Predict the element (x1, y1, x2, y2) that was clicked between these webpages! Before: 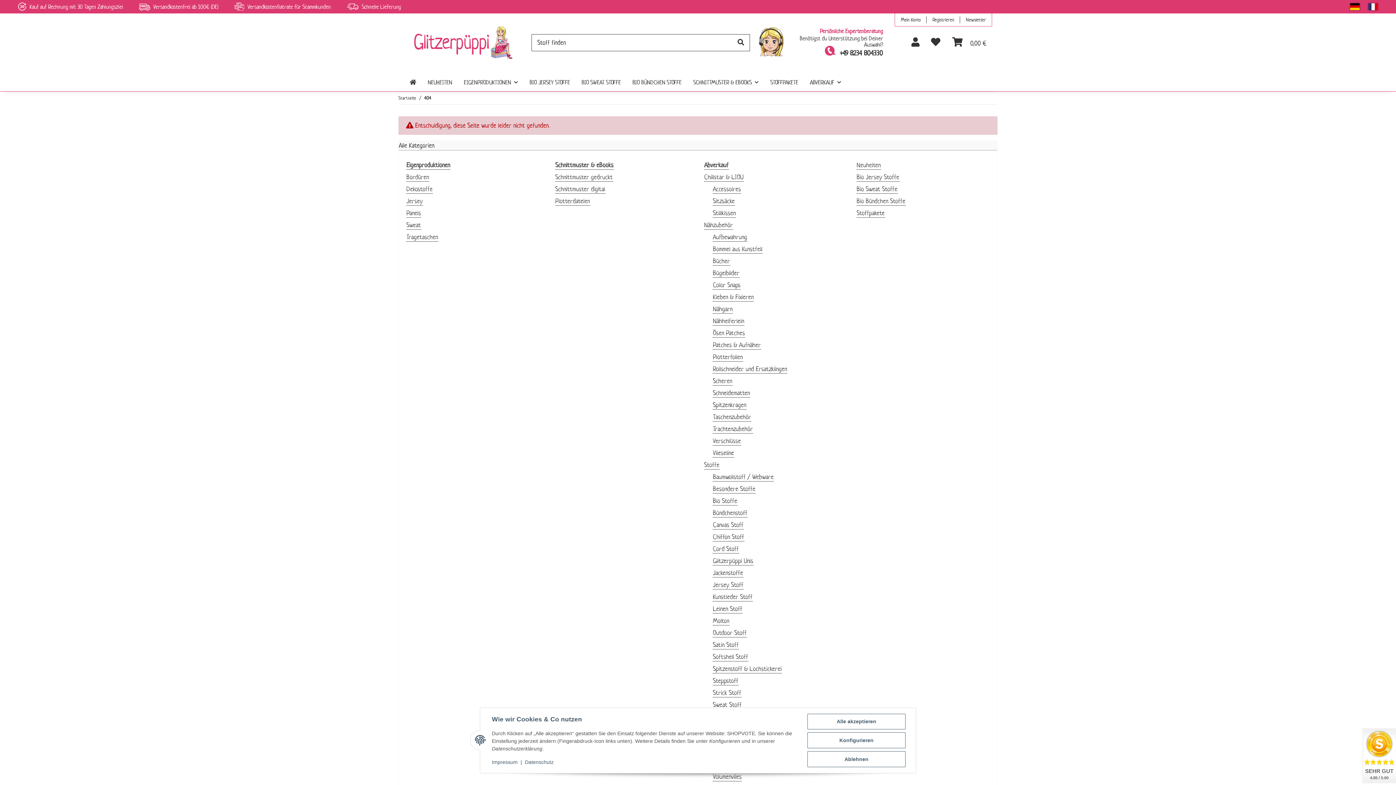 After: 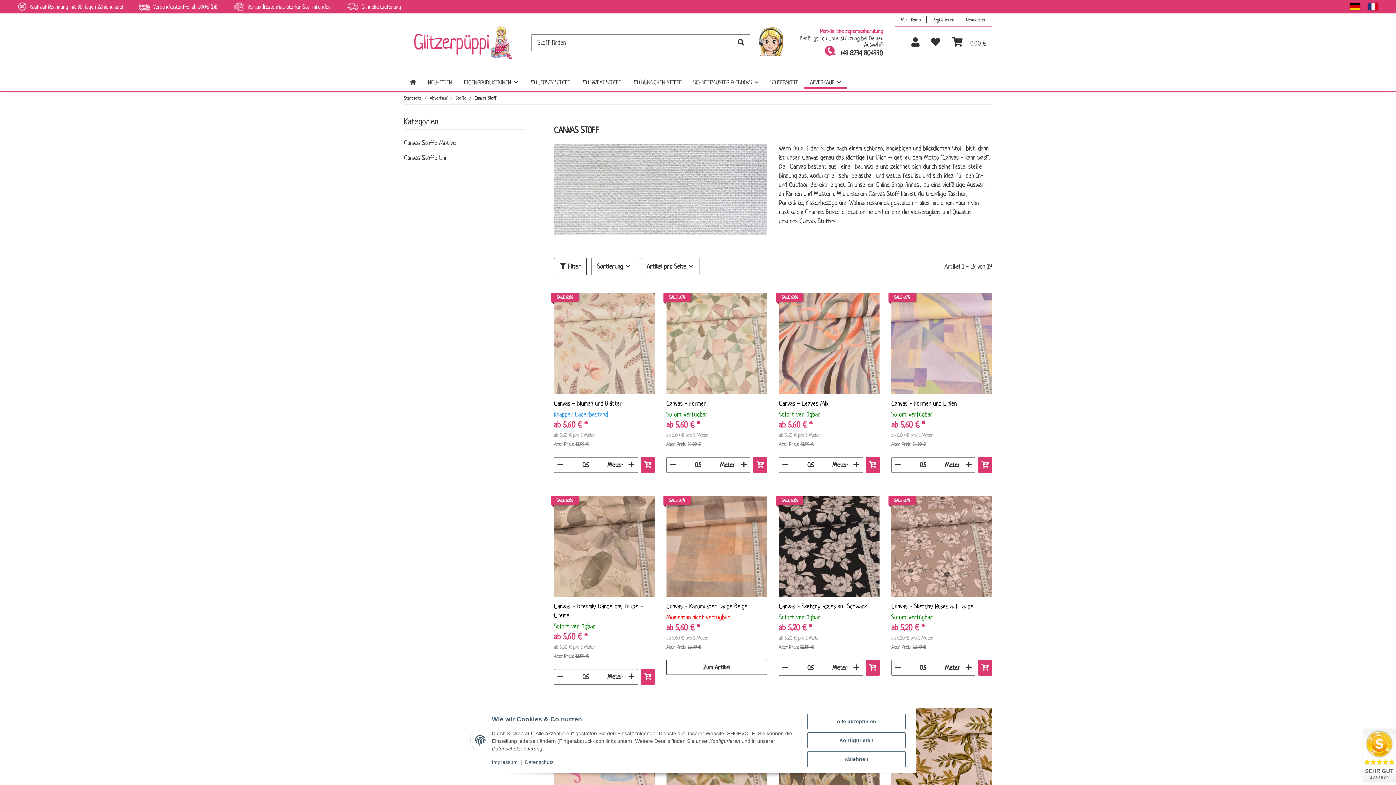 Action: bbox: (712, 520, 744, 529) label: Canvas Stoff